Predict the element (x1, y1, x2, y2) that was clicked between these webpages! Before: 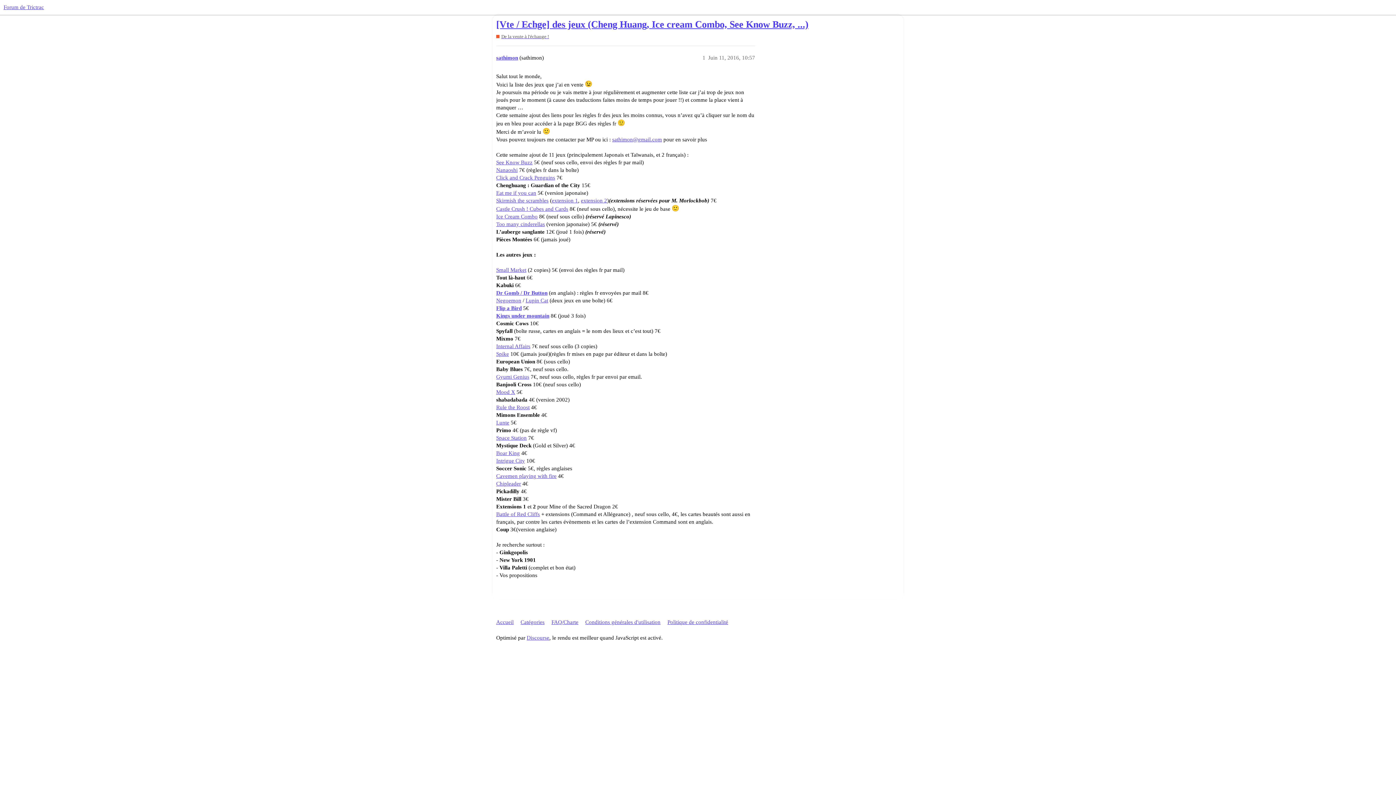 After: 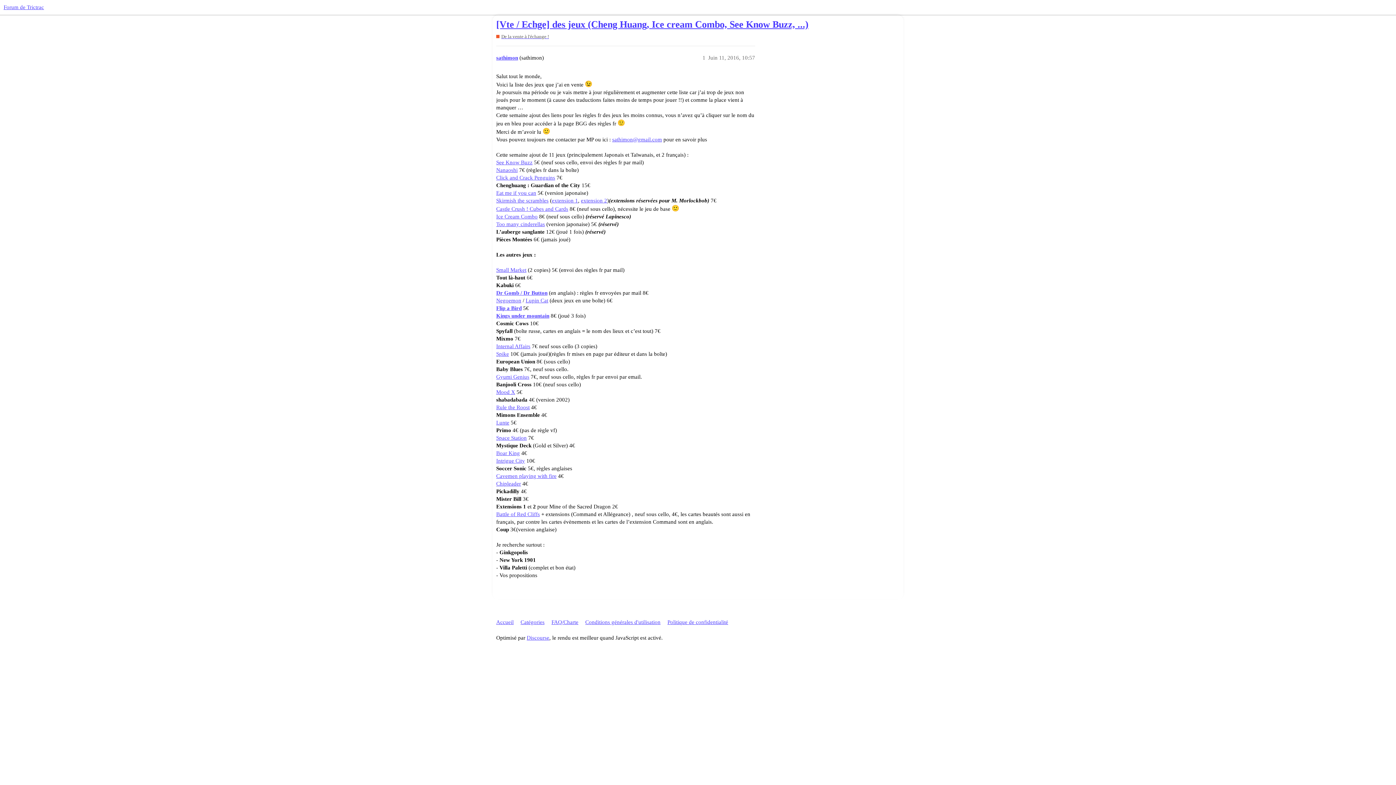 Action: bbox: (496, 174, 555, 180) label: Click and Crack Penguins